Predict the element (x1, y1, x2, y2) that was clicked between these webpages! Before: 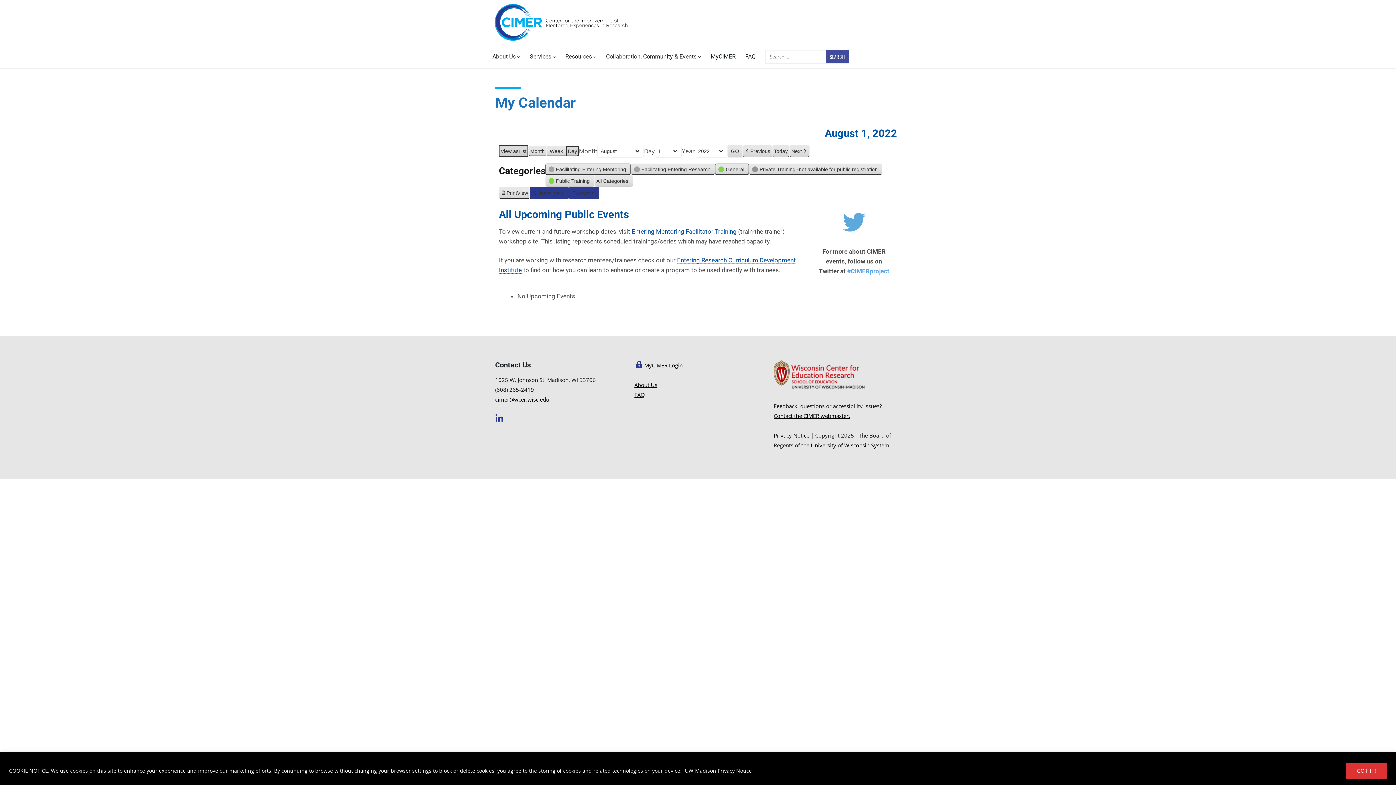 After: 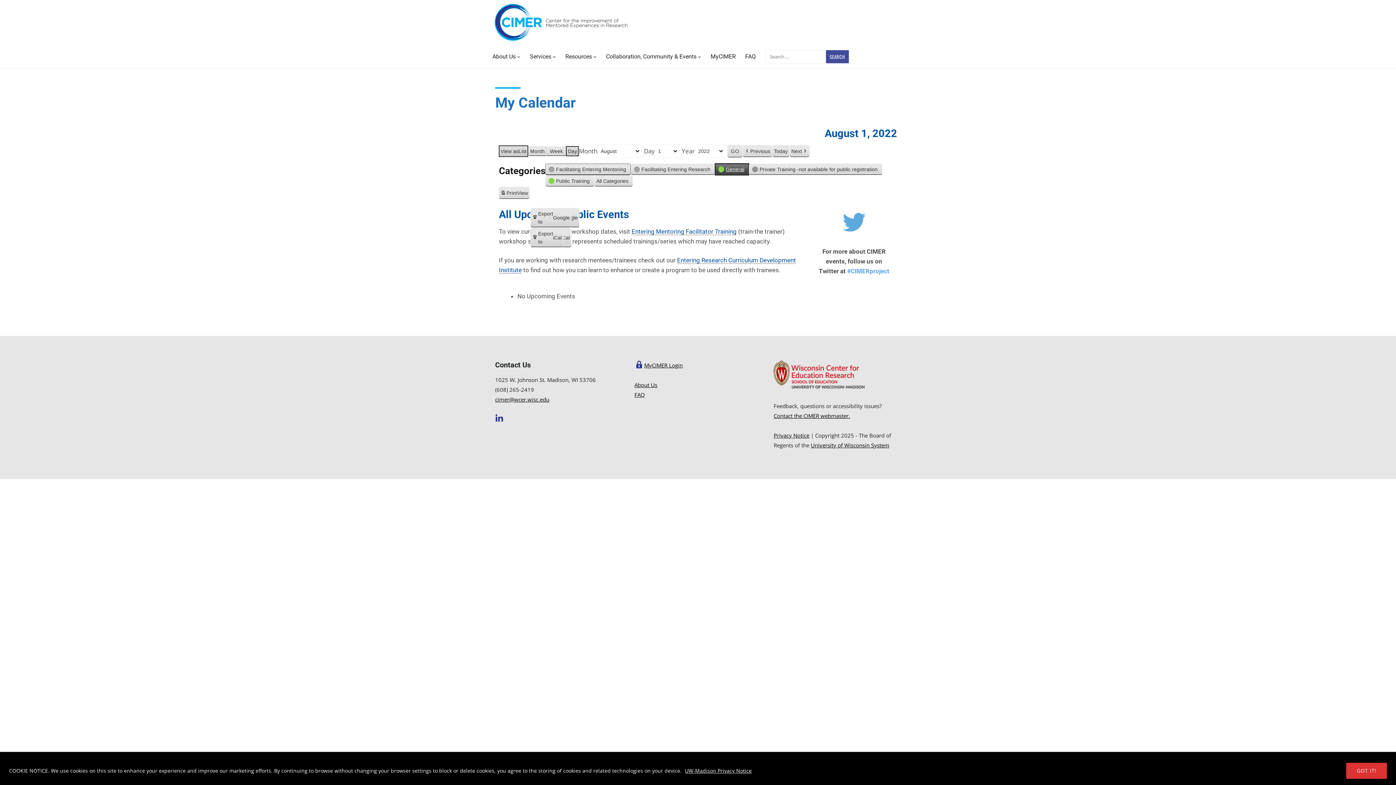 Action: label:  
General bbox: (715, 163, 749, 175)